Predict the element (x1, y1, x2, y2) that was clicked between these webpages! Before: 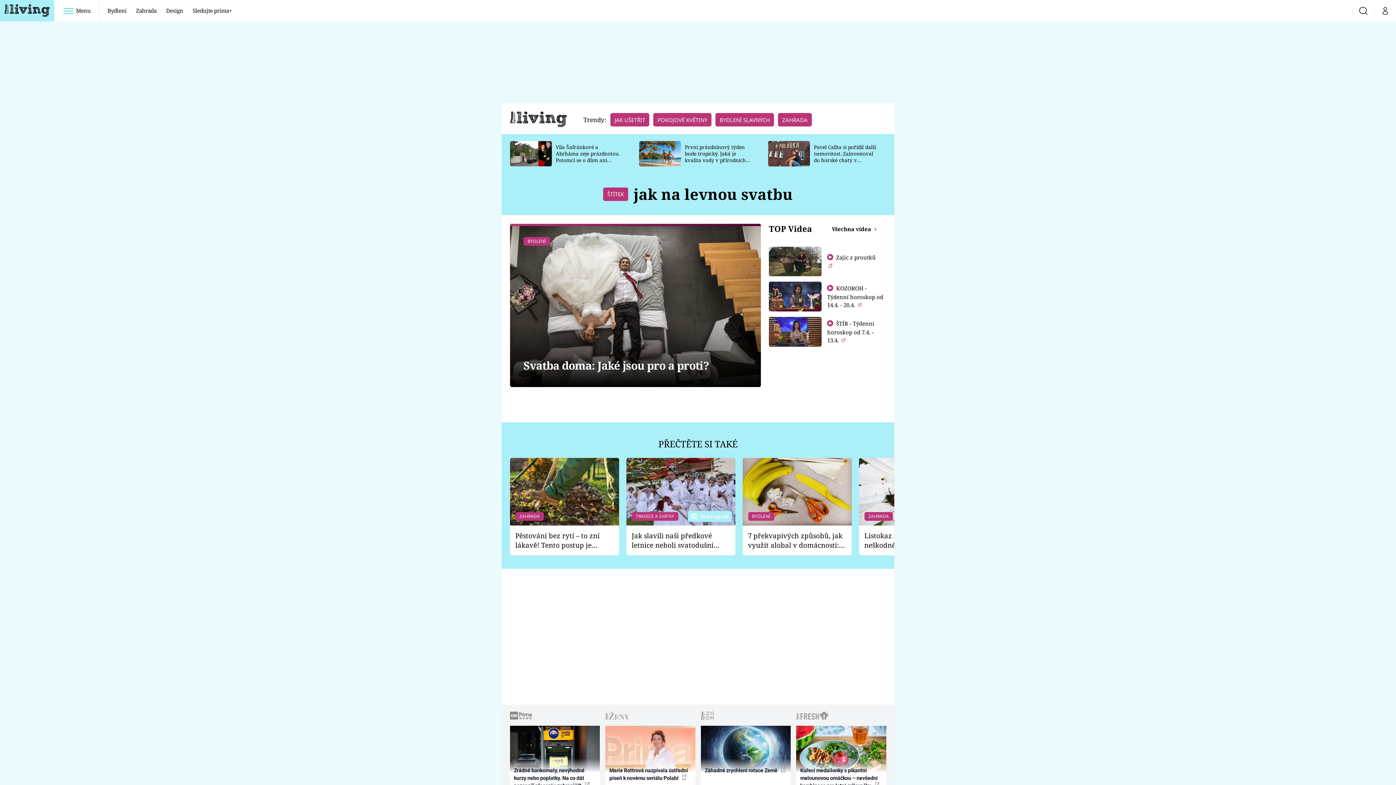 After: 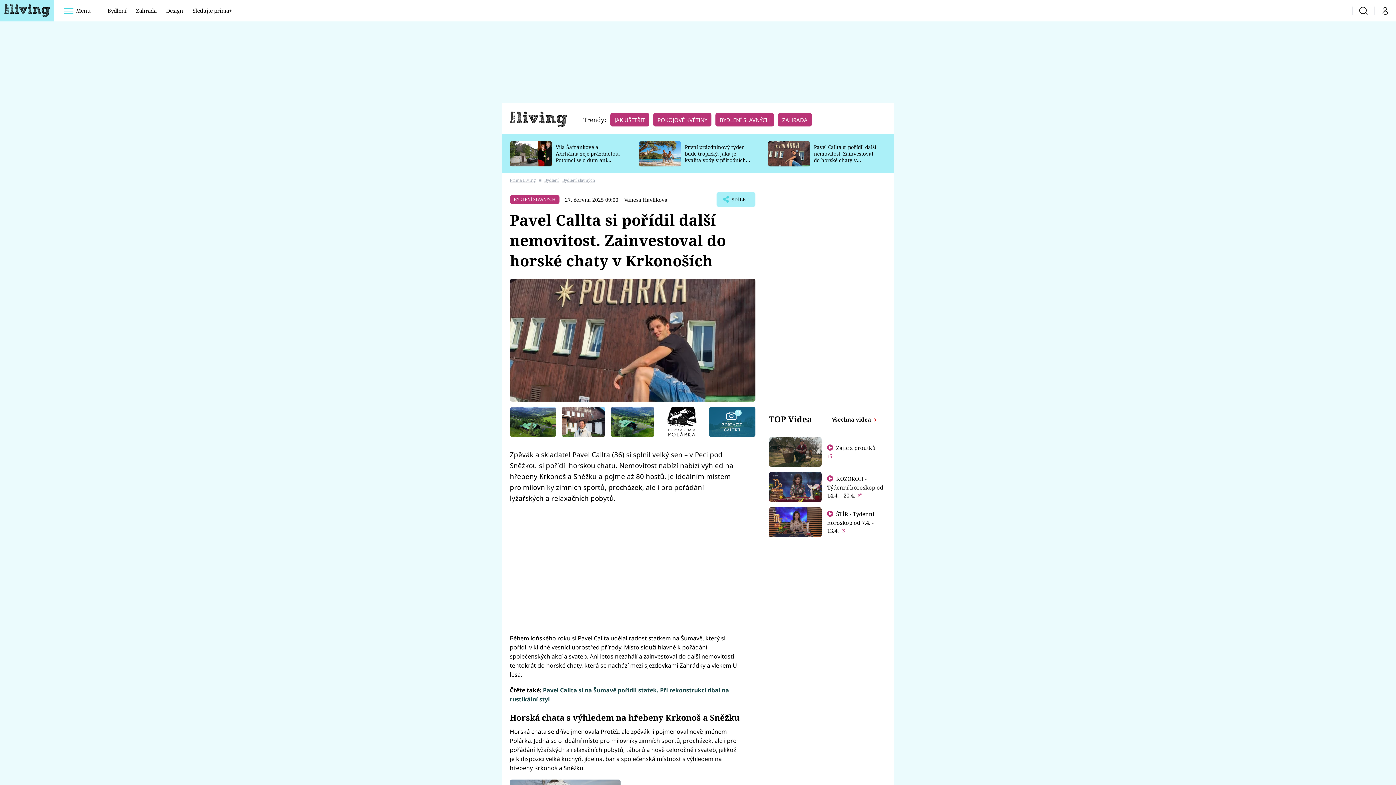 Action: label: Pavel Callta si pořídil další nemovitost. Zainvestoval do horské chaty v Krkonoších bbox: (814, 143, 876, 170)